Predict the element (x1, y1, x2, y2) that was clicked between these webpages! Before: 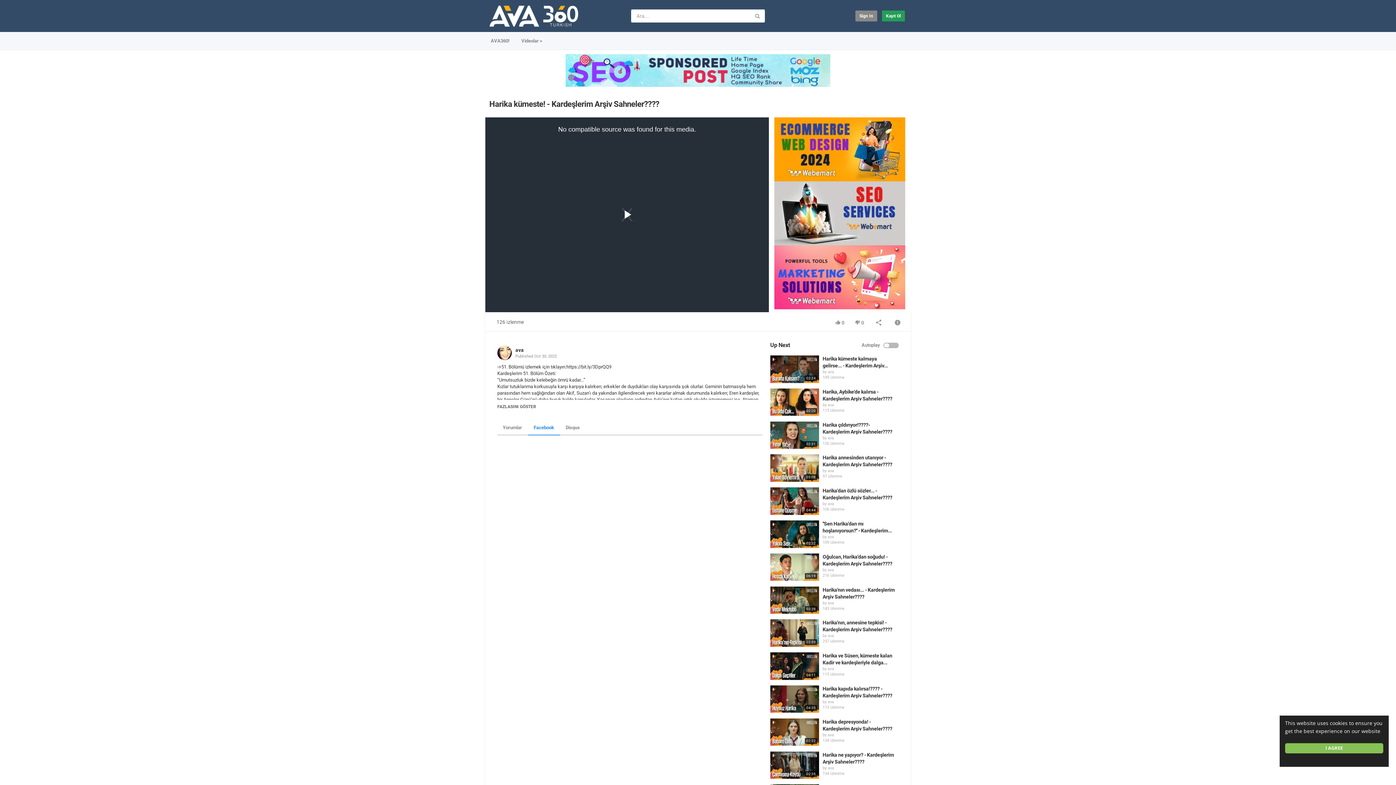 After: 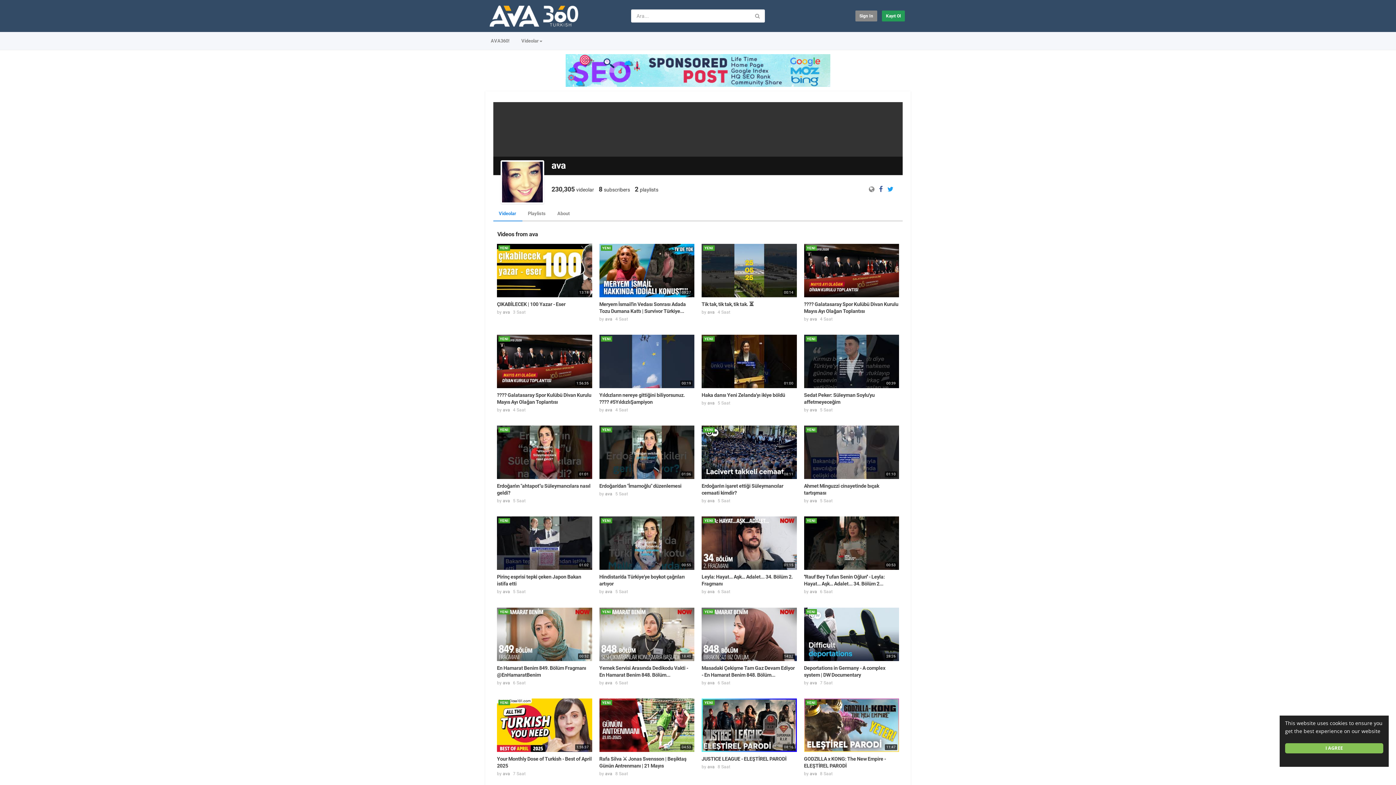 Action: bbox: (827, 733, 834, 737) label: ava